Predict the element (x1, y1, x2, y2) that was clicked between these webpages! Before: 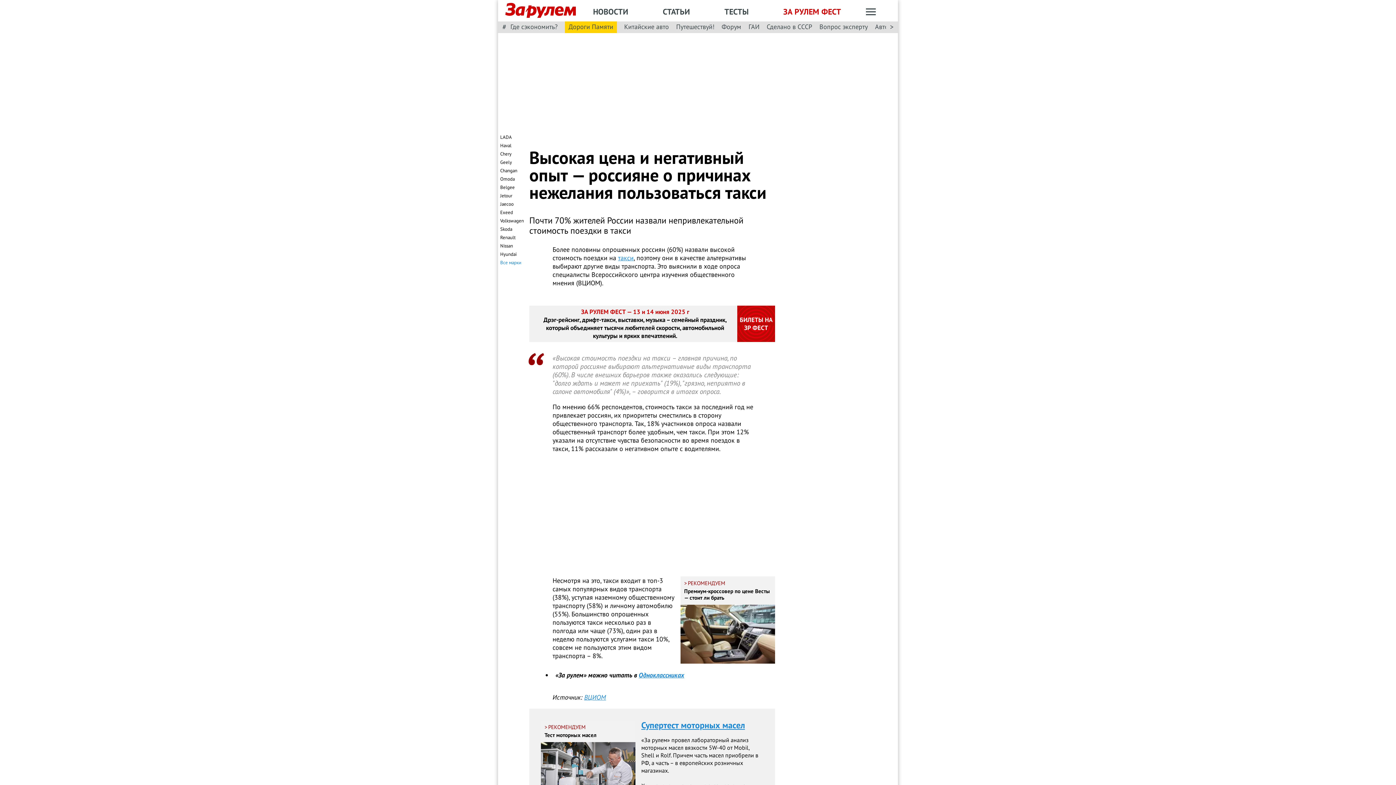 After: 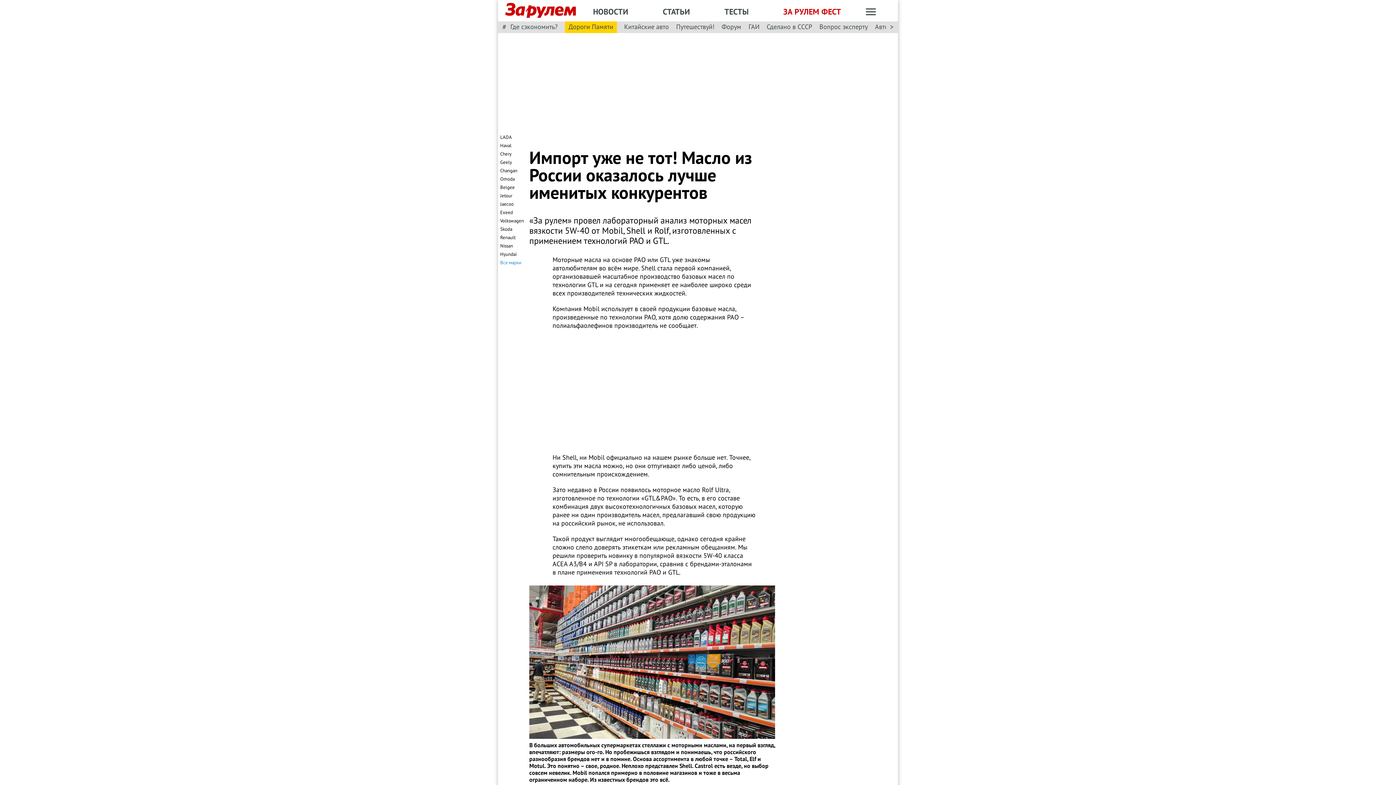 Action: bbox: (544, 724, 632, 801) label: РЕКОМЕНДУЕМ
Тест моторных масел